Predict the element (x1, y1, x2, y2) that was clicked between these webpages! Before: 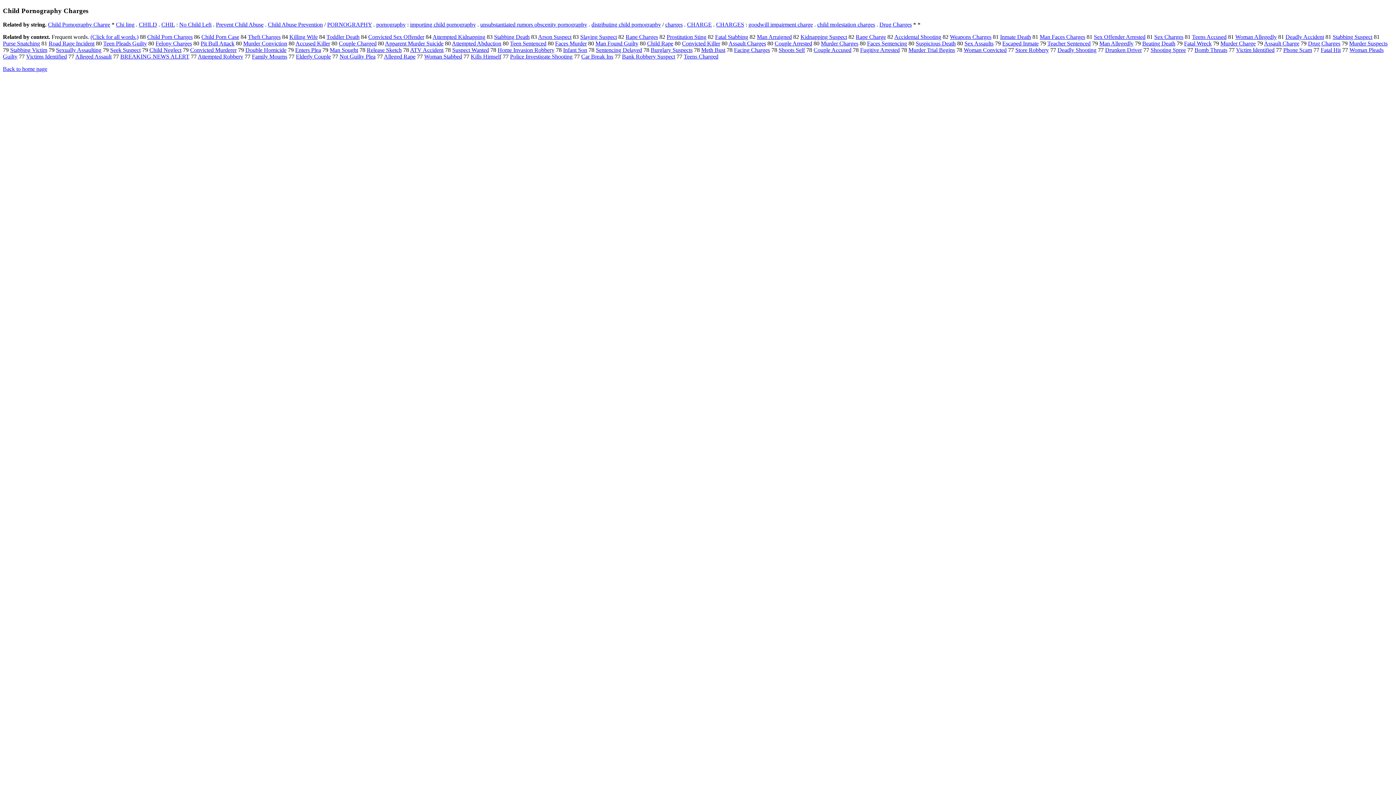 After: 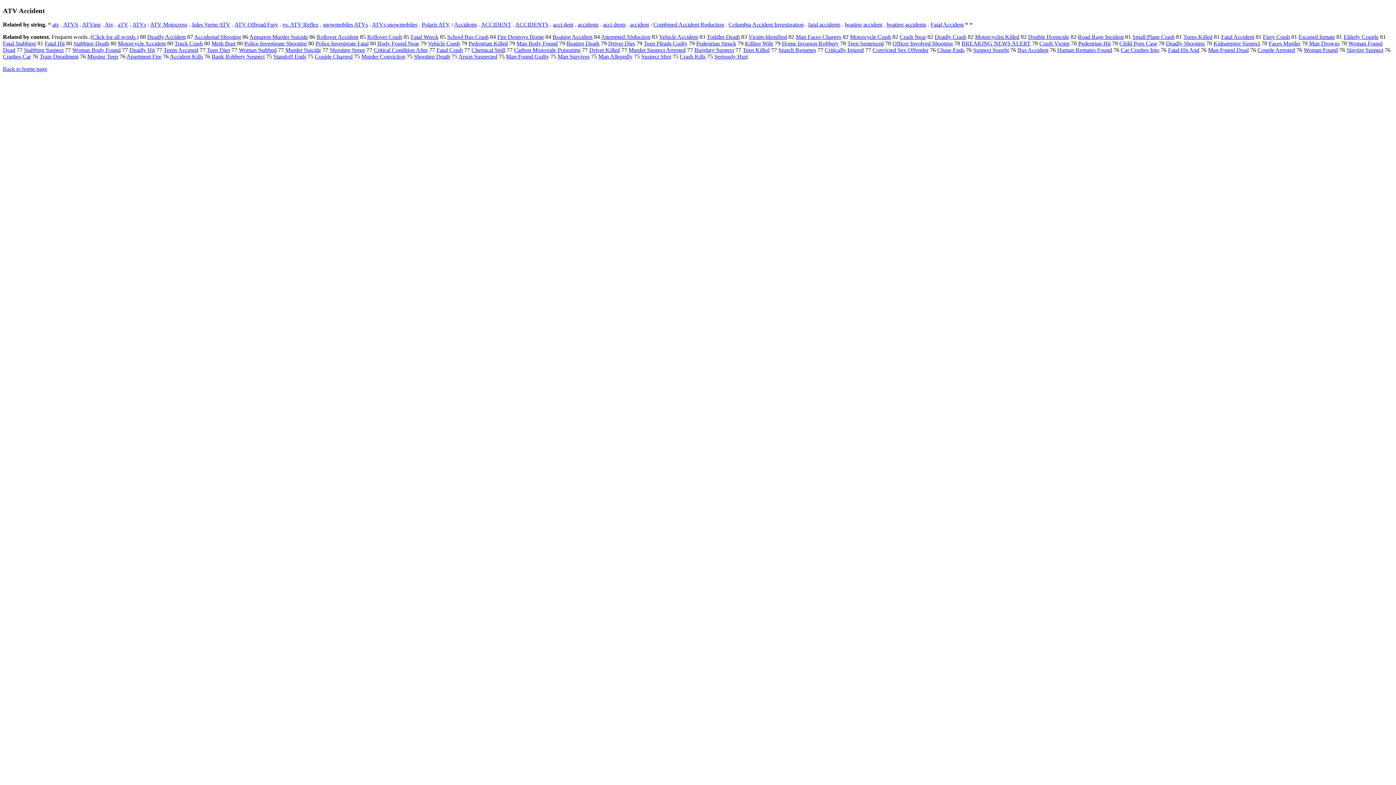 Action: label: ATV Accident bbox: (410, 47, 443, 53)